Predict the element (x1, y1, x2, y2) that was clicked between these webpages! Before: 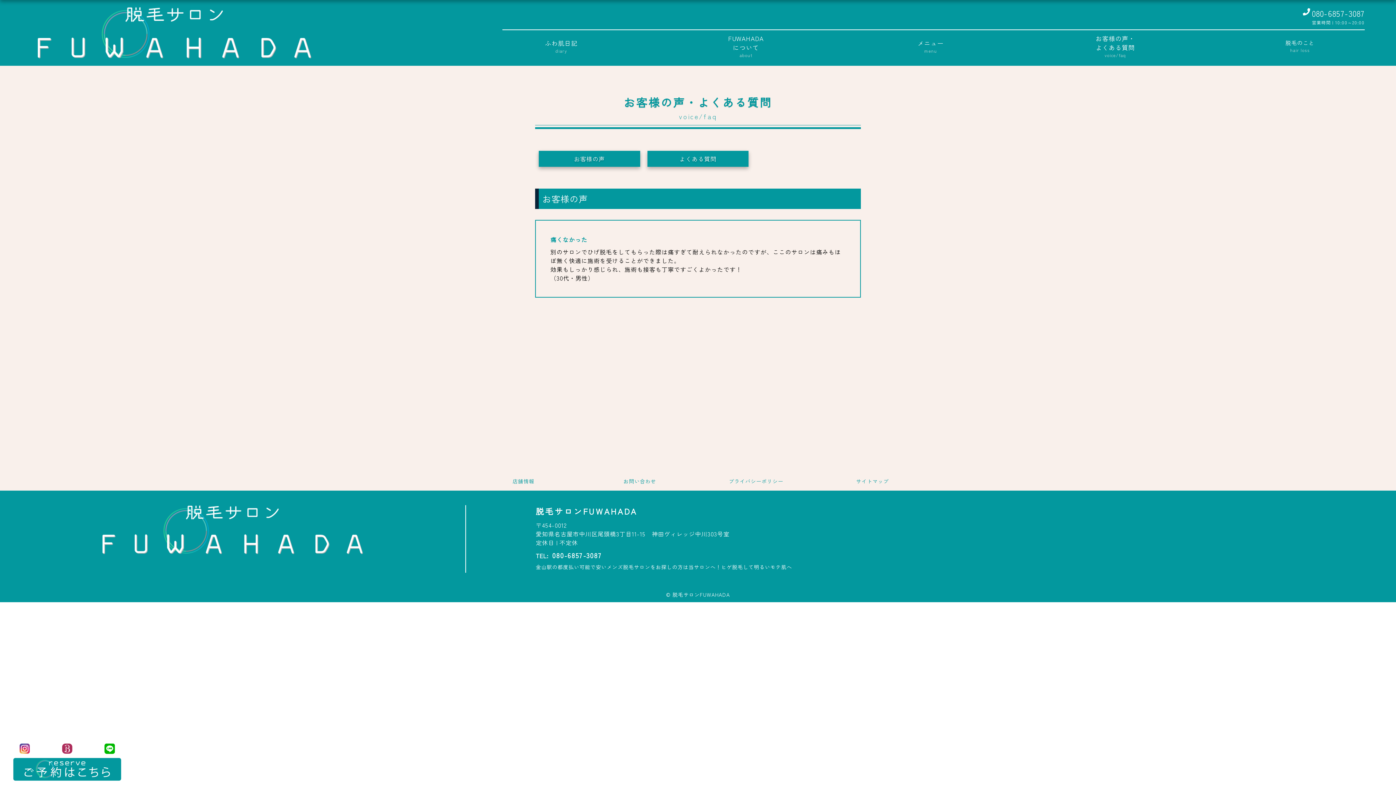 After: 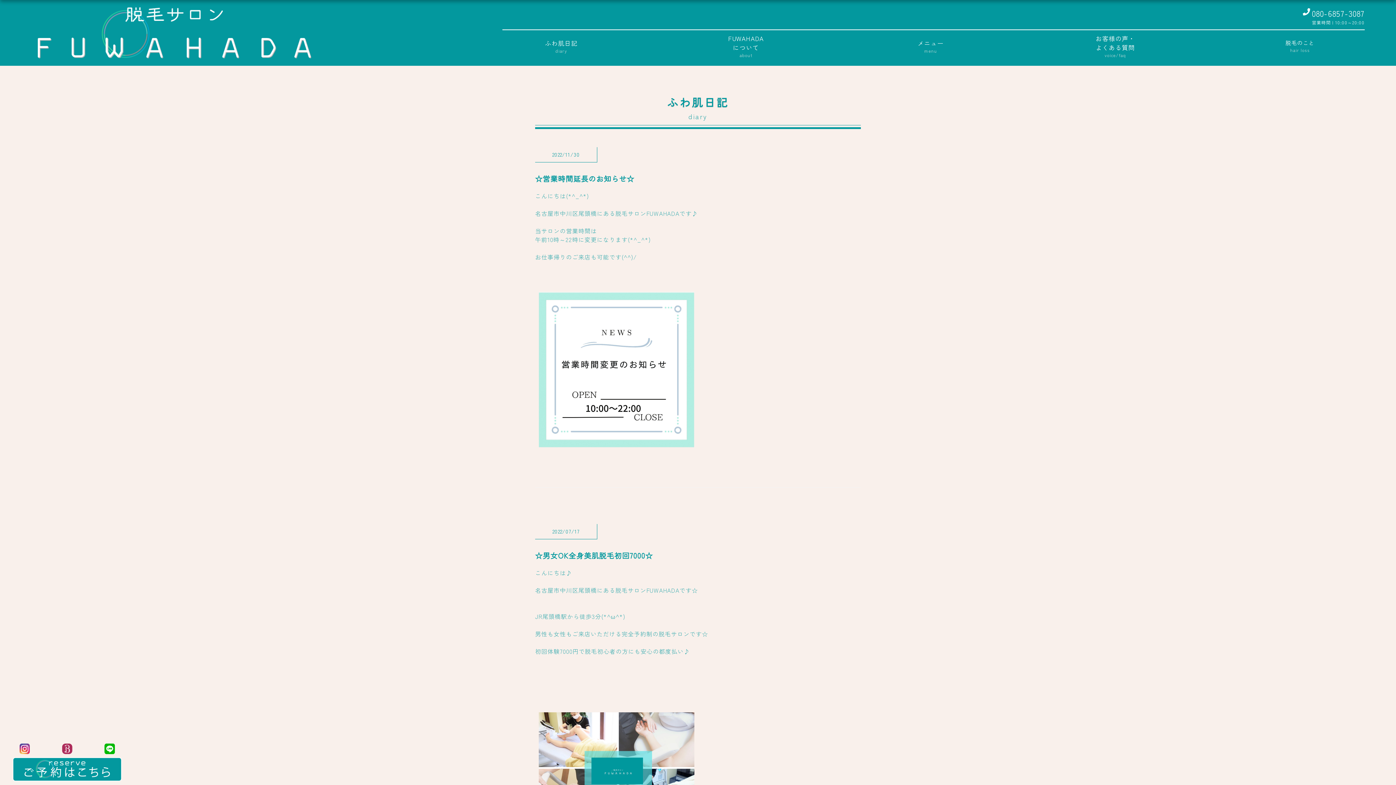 Action: bbox: (539, 38, 583, 54) label: ふわ肌日記
diary